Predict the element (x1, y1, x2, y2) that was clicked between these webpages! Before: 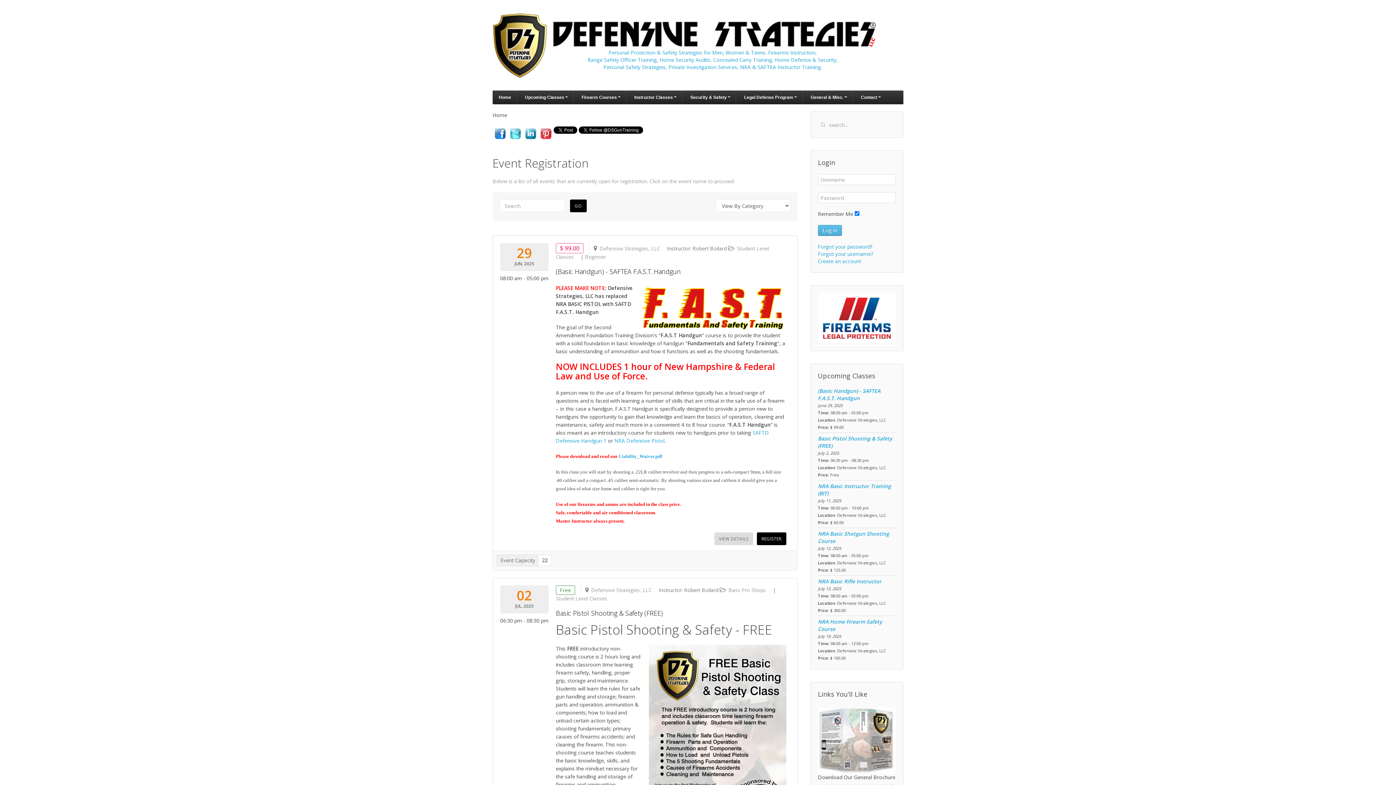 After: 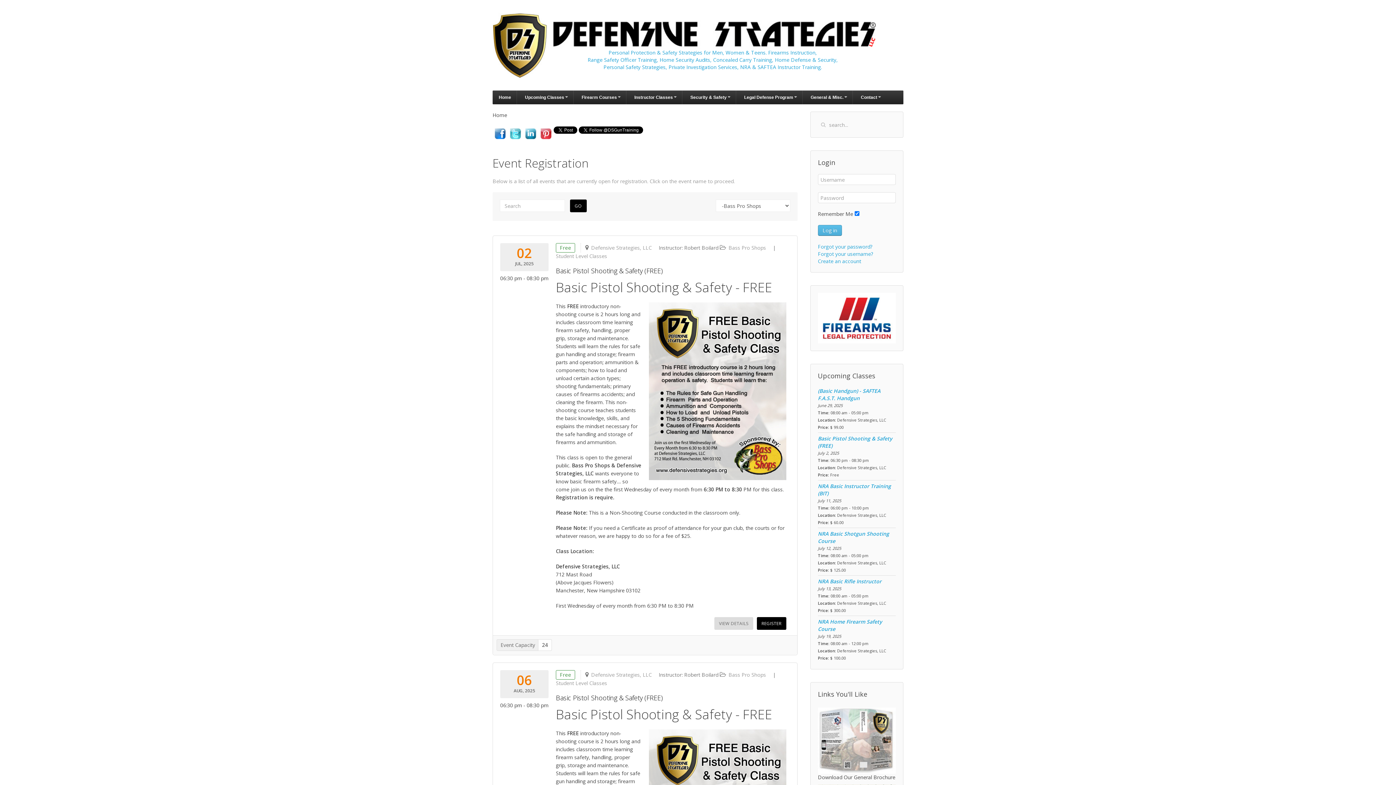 Action: label: Bass Pro Shops bbox: (728, 586, 766, 593)